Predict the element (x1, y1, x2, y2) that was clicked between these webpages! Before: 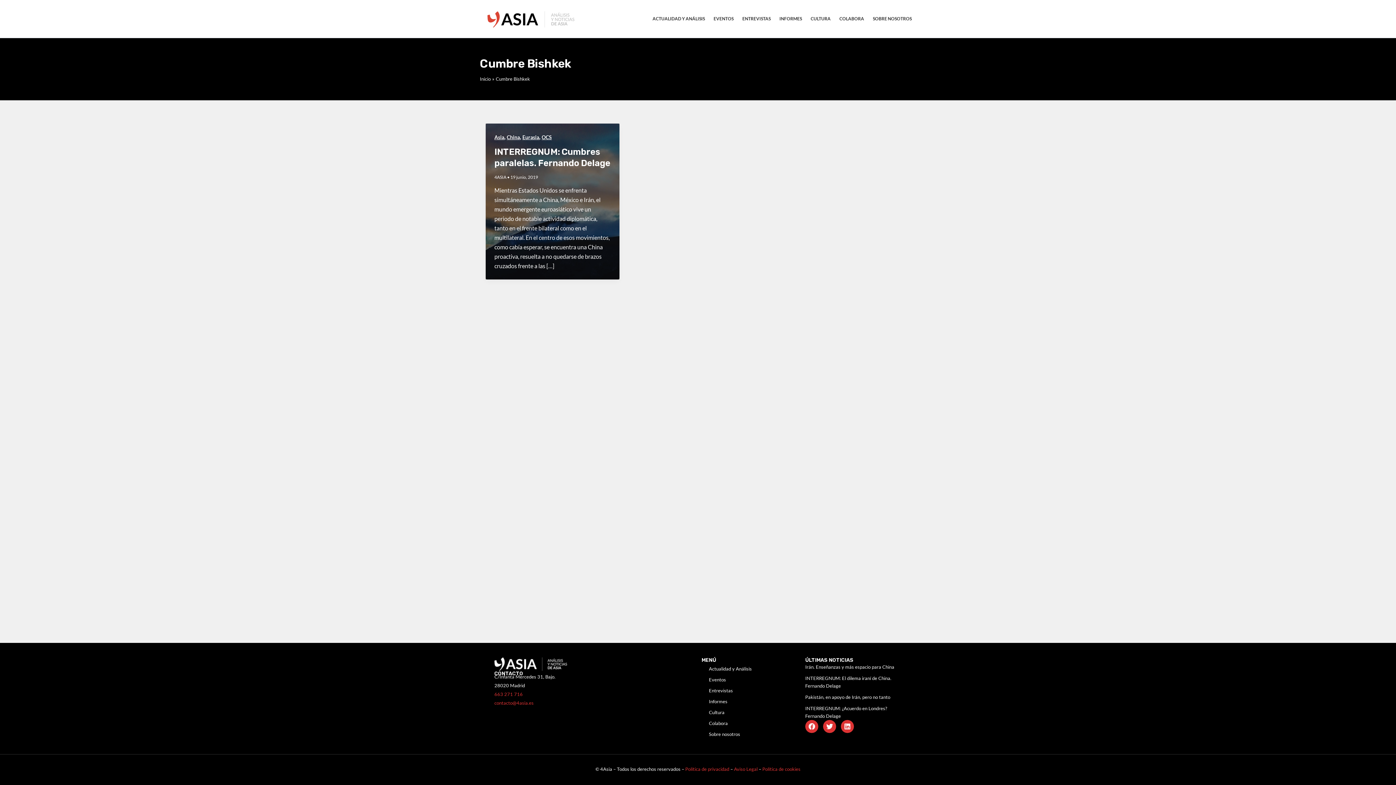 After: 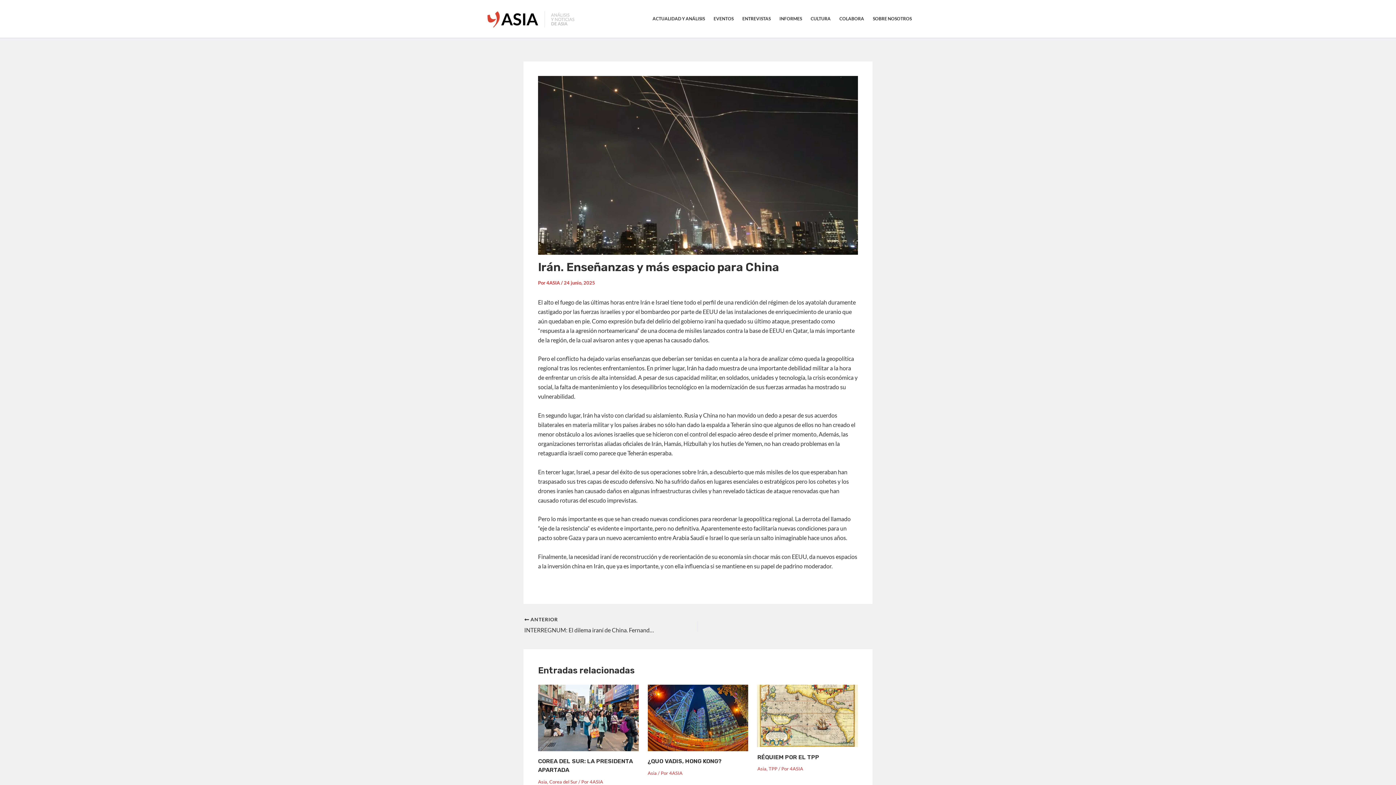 Action: label: Irán. Enseñanzas y más espacio para China bbox: (805, 664, 894, 670)